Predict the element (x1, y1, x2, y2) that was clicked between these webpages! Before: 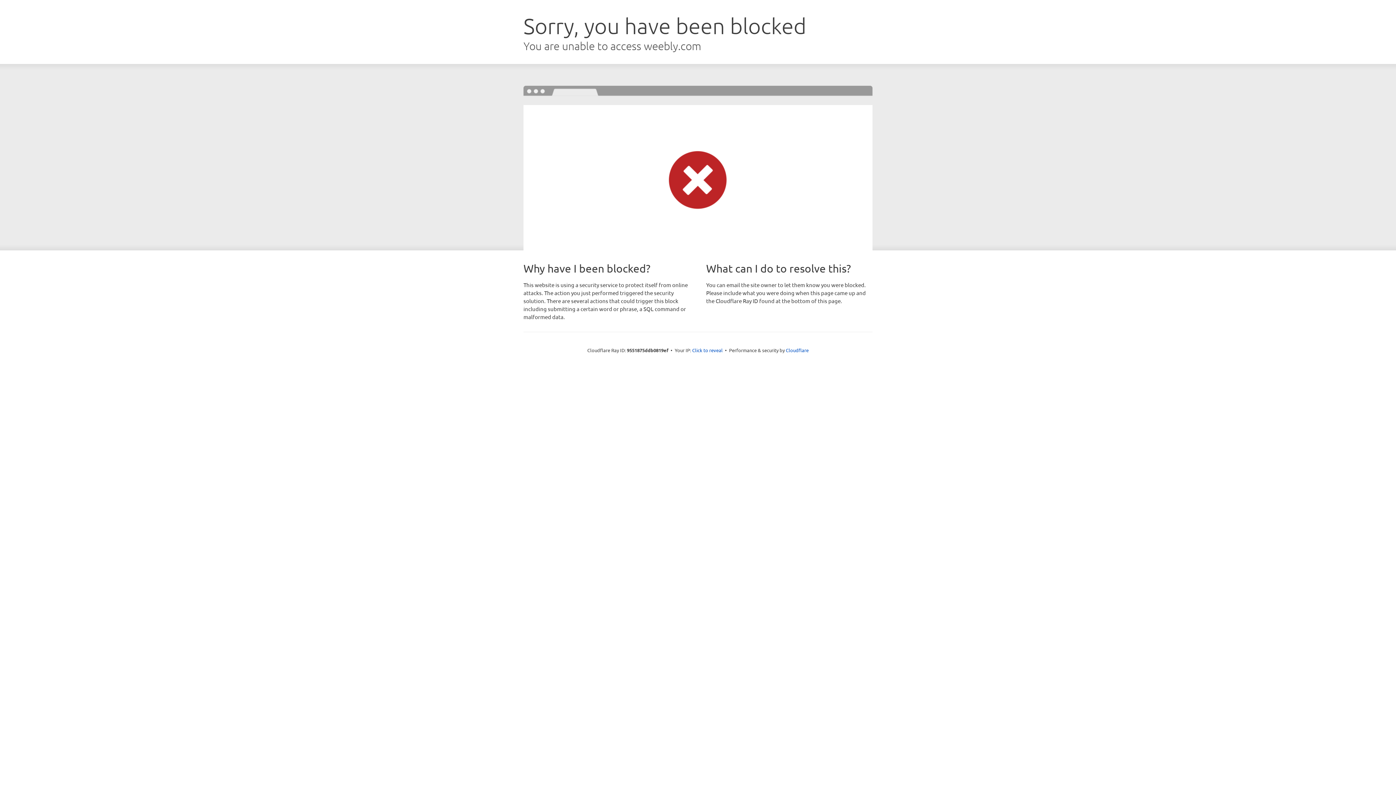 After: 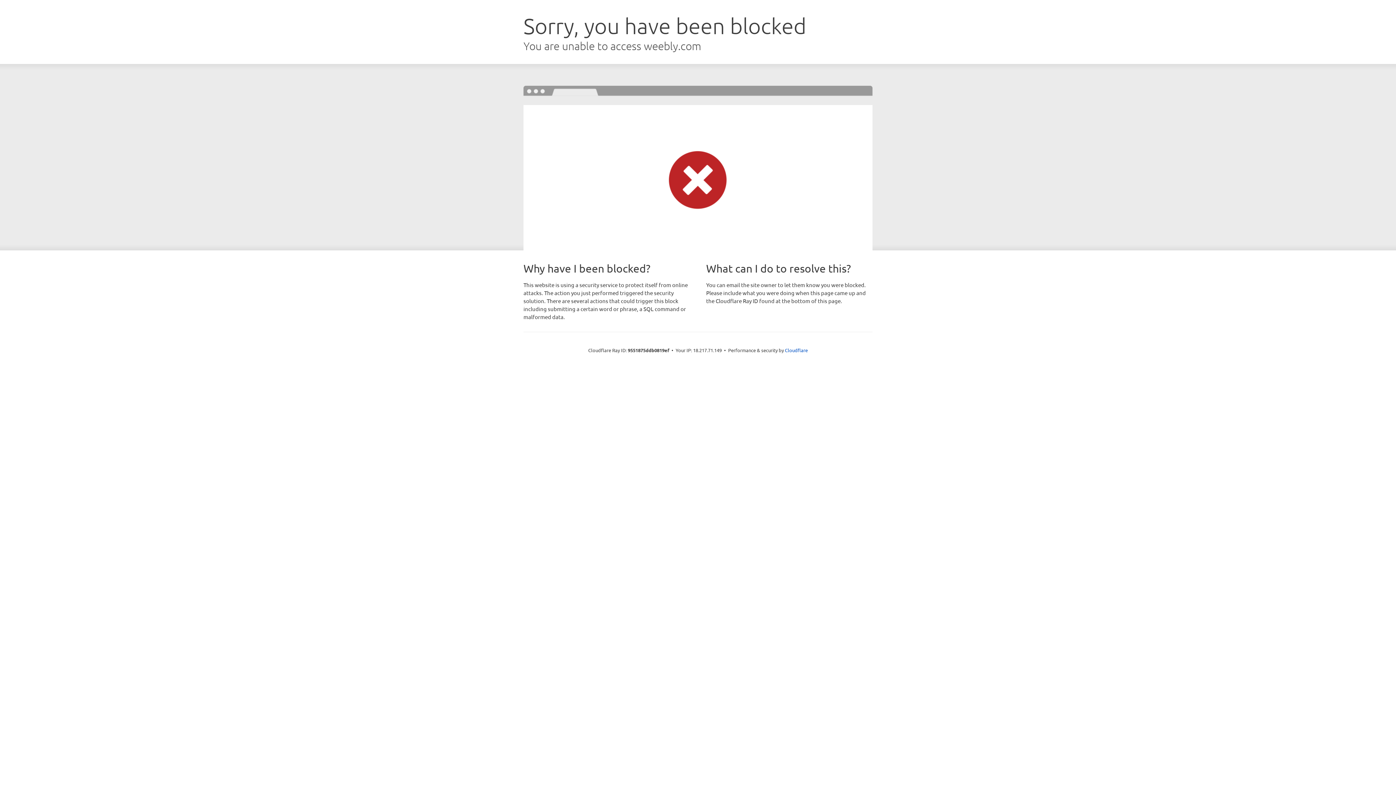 Action: bbox: (692, 346, 722, 353) label: Click to reveal